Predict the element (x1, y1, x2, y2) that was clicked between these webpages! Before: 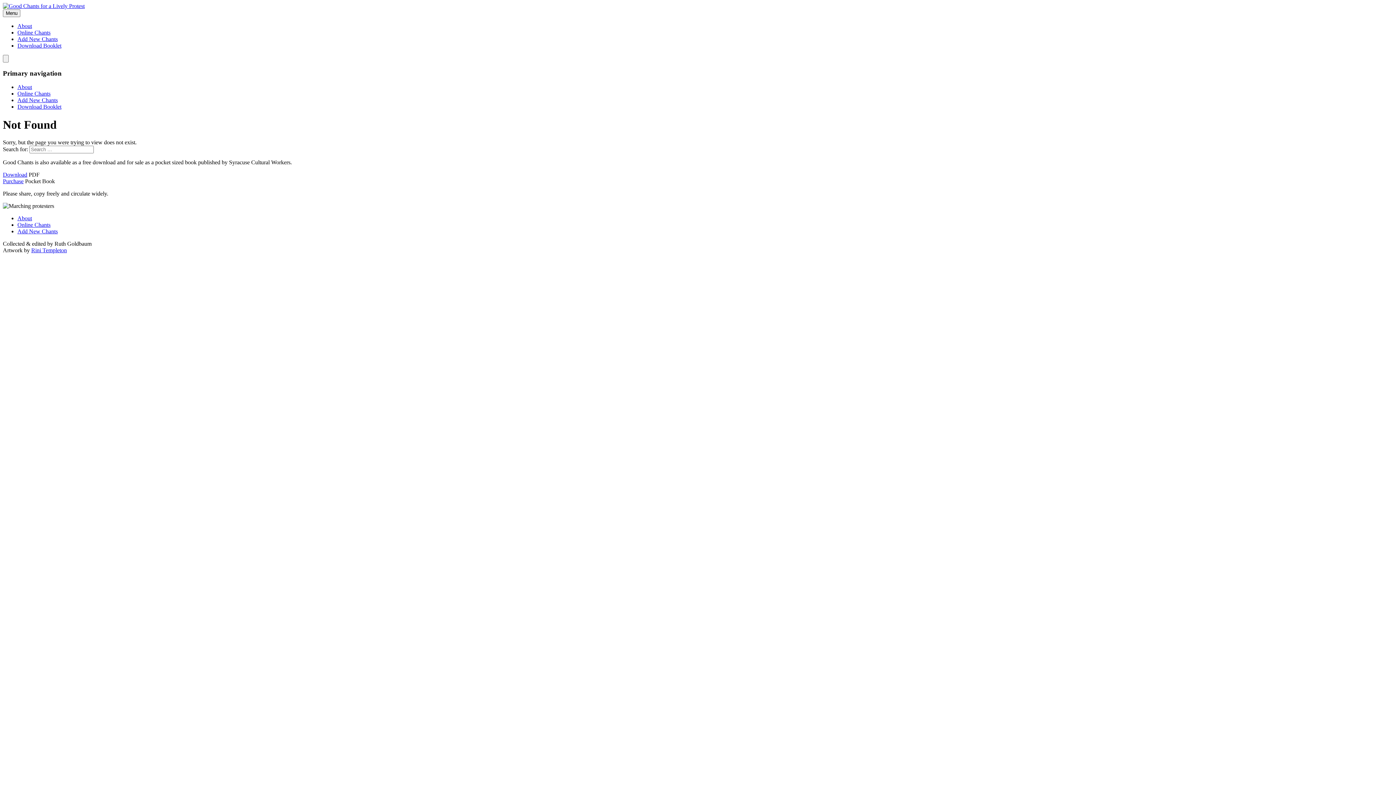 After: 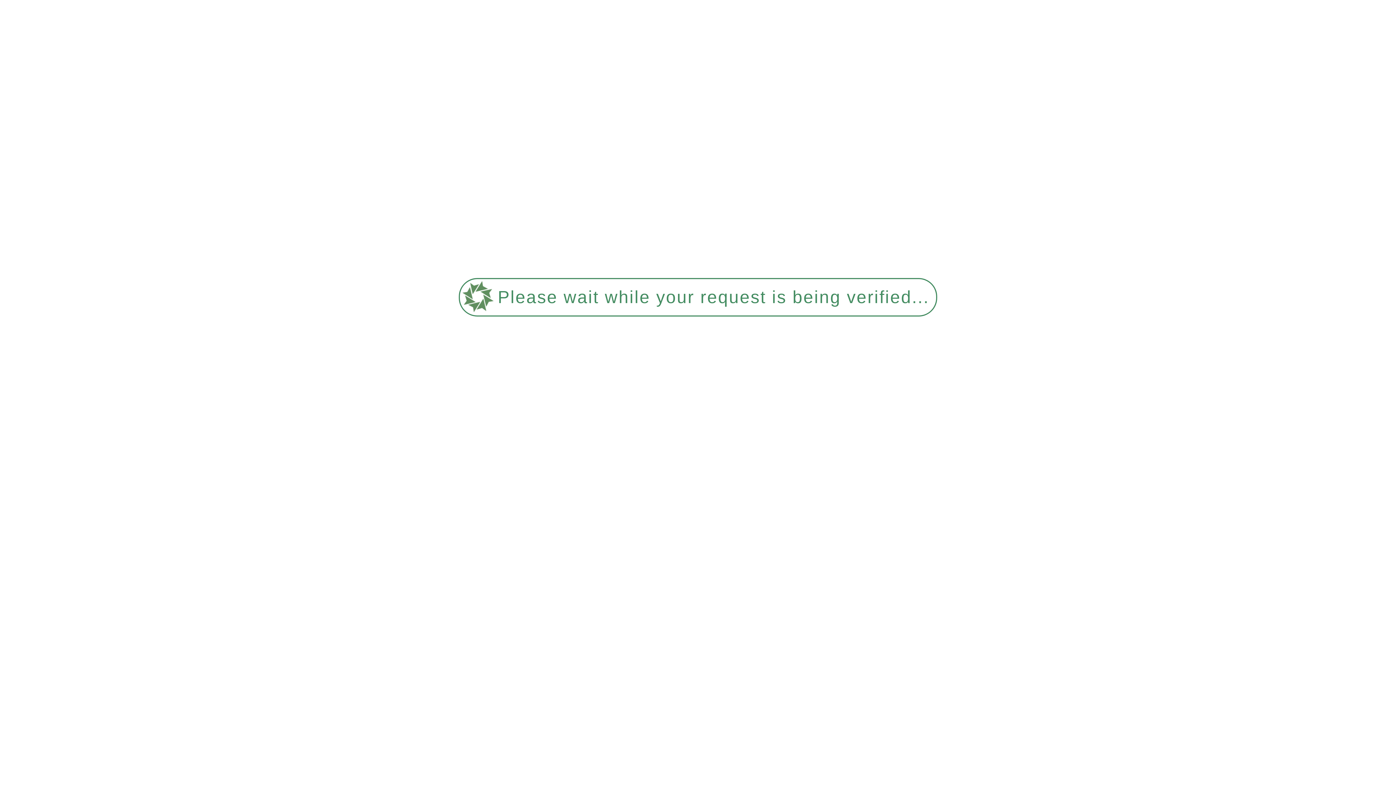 Action: bbox: (17, 221, 50, 228) label: Online Chants